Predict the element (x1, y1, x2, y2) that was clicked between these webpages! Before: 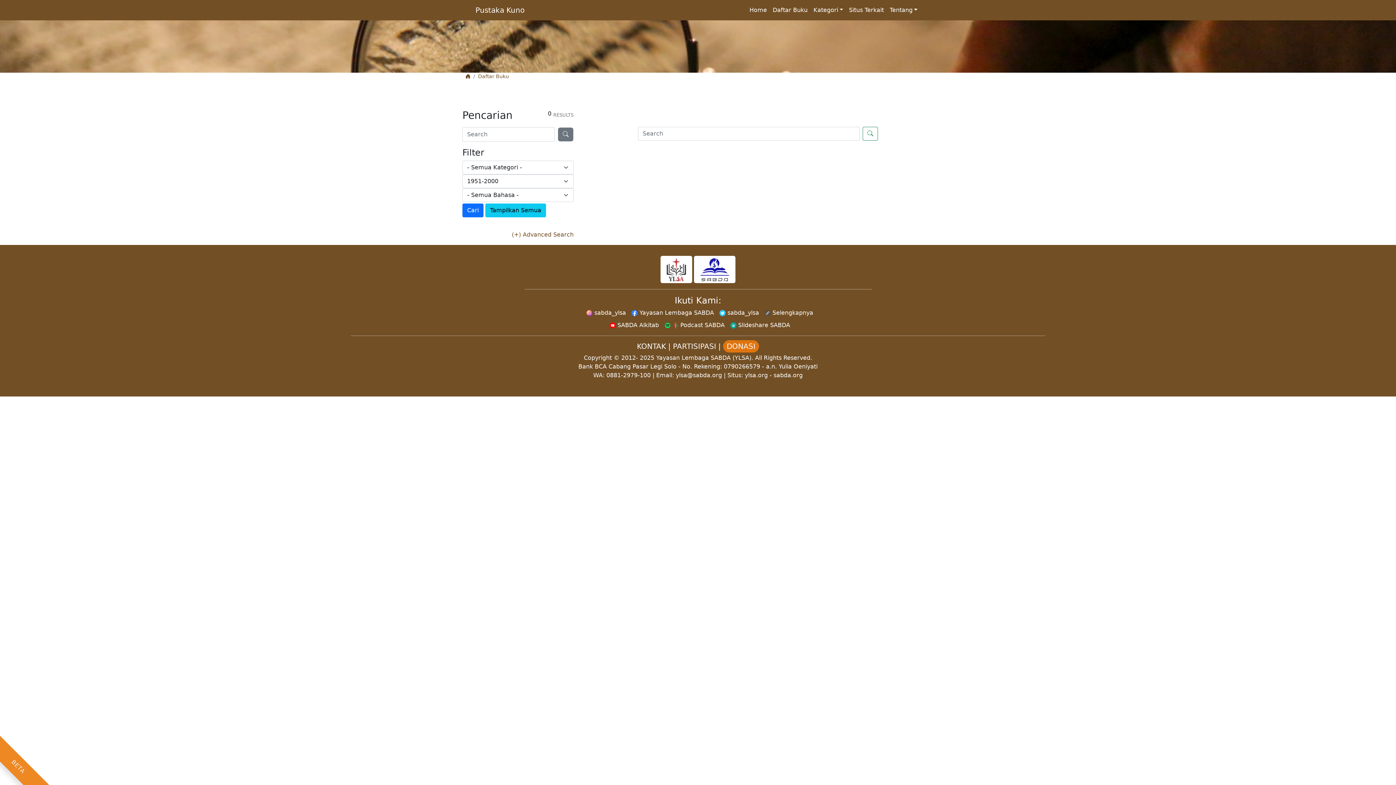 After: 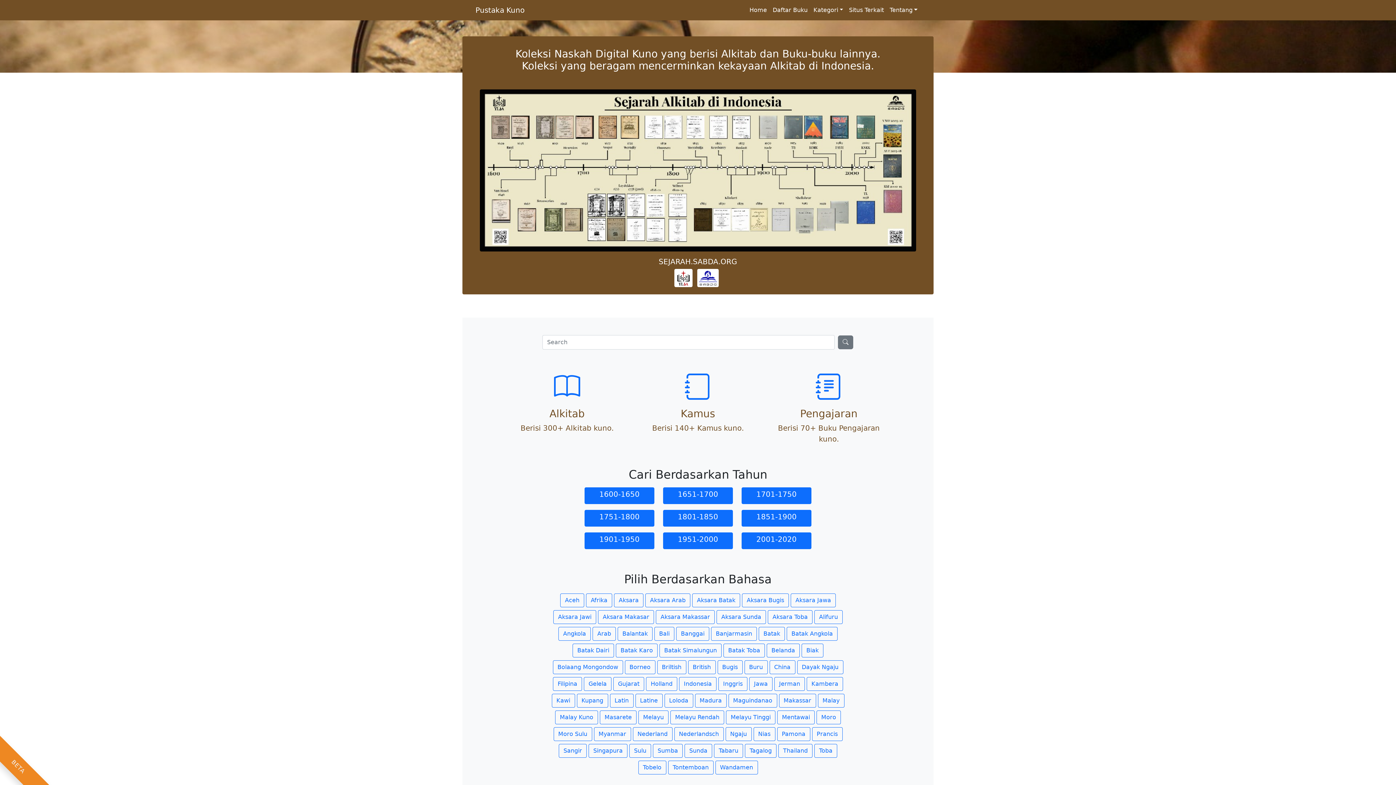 Action: label: Pustaka Kuno bbox: (475, 2, 524, 17)